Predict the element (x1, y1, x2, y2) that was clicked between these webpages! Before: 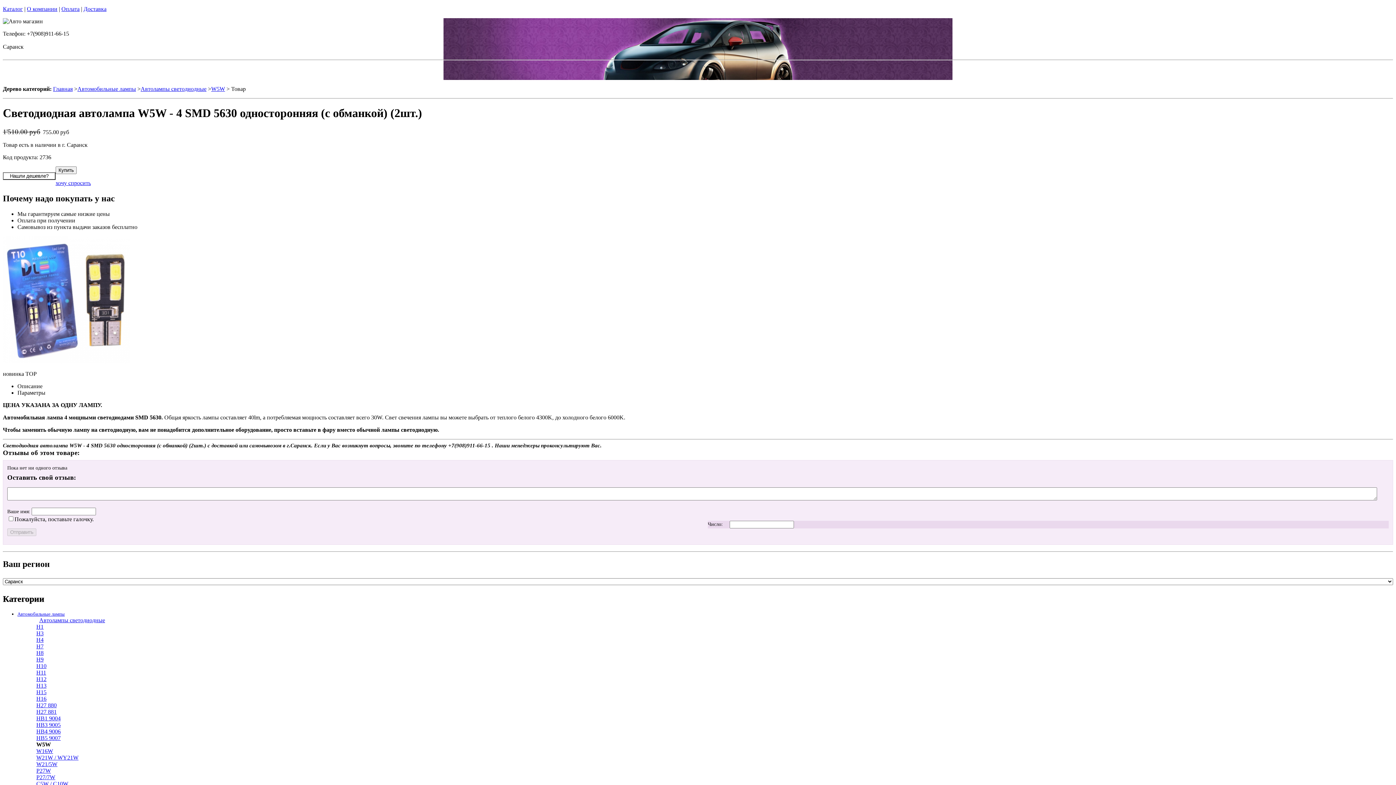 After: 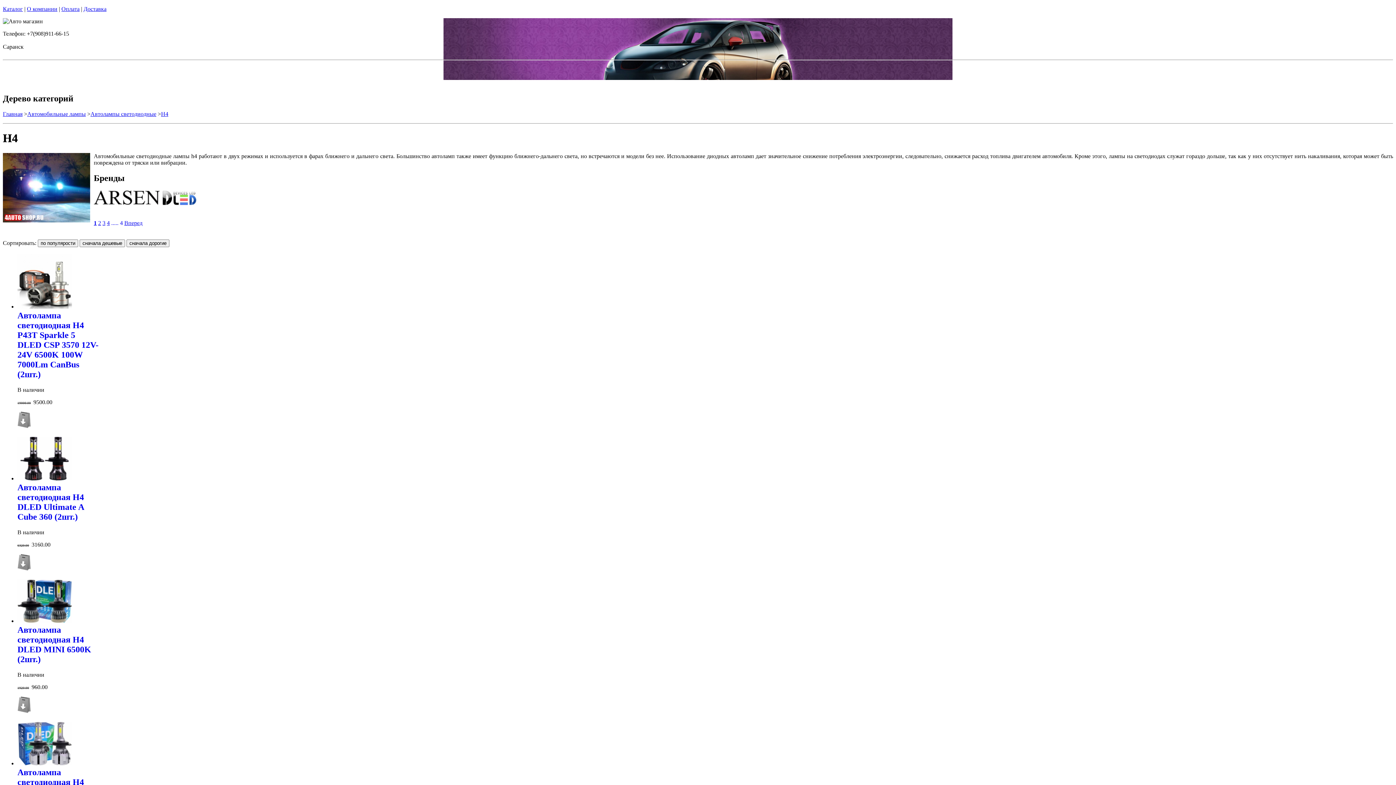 Action: bbox: (36, 636, 43, 643) label: H4